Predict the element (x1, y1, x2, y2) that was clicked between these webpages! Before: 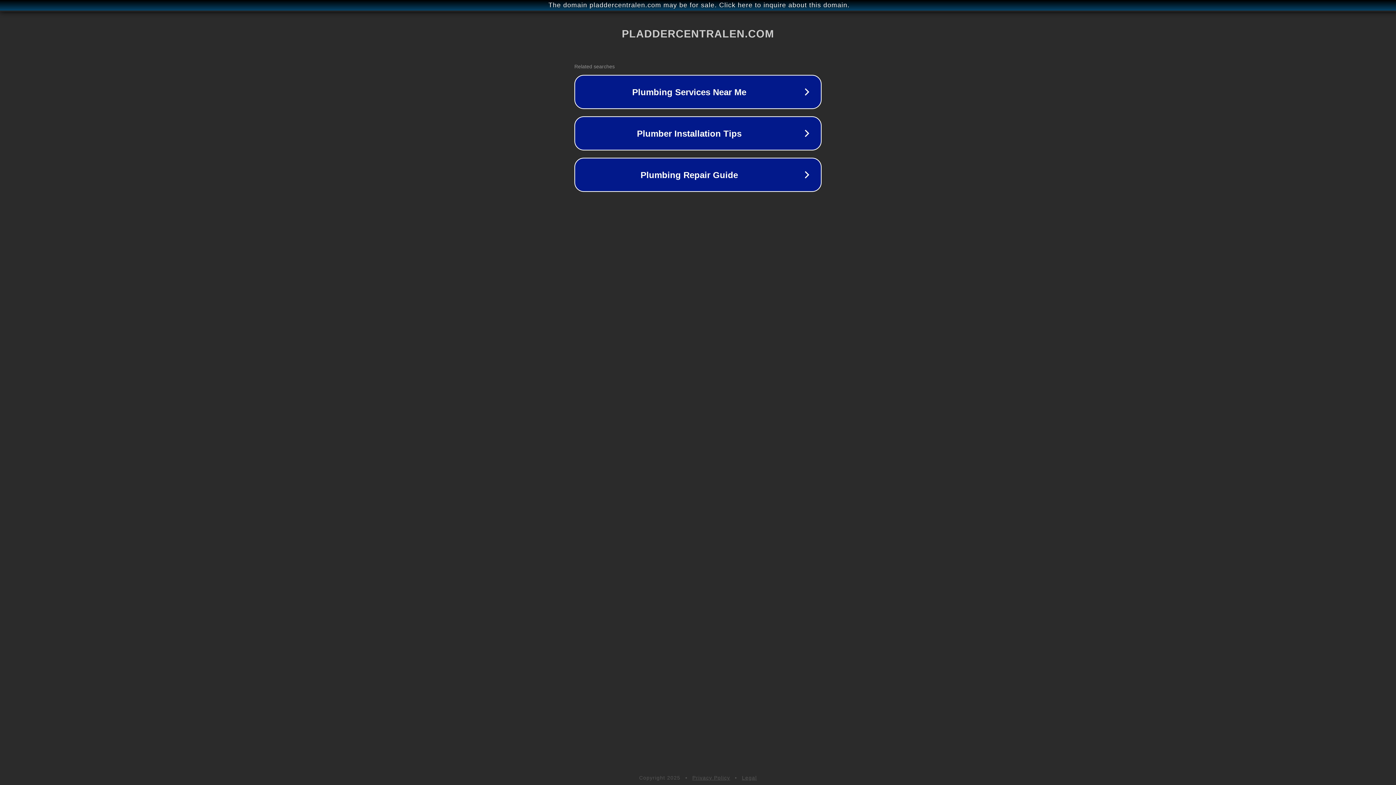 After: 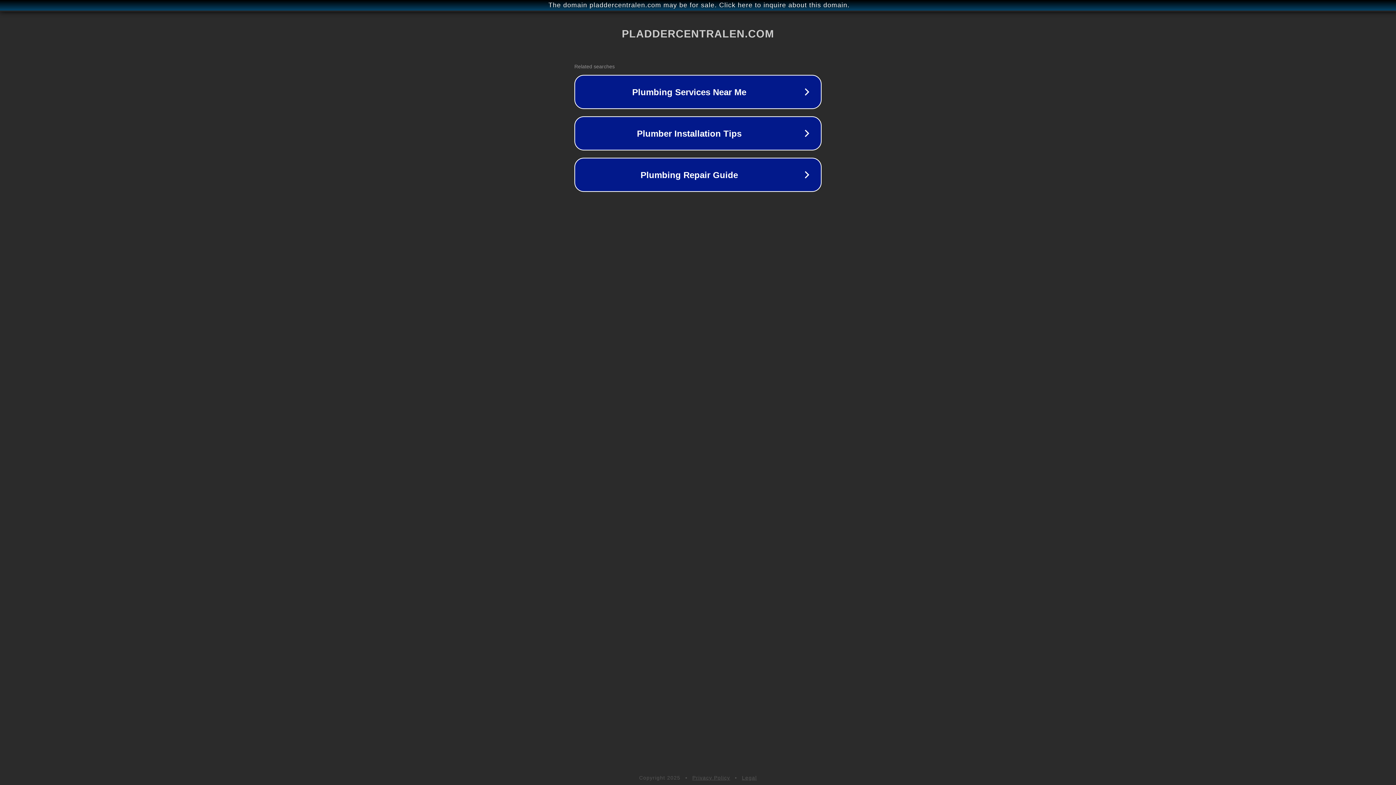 Action: bbox: (742, 775, 757, 781) label: Legal